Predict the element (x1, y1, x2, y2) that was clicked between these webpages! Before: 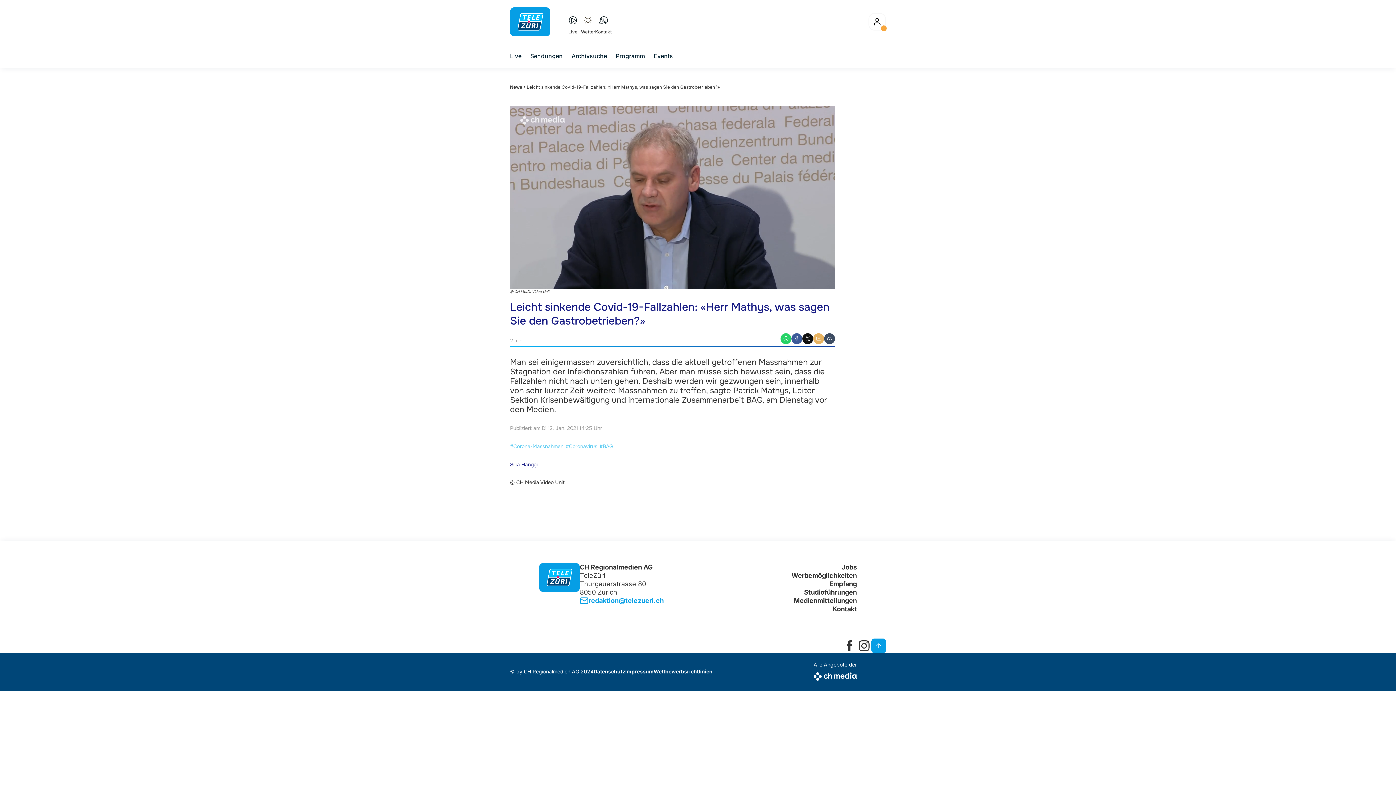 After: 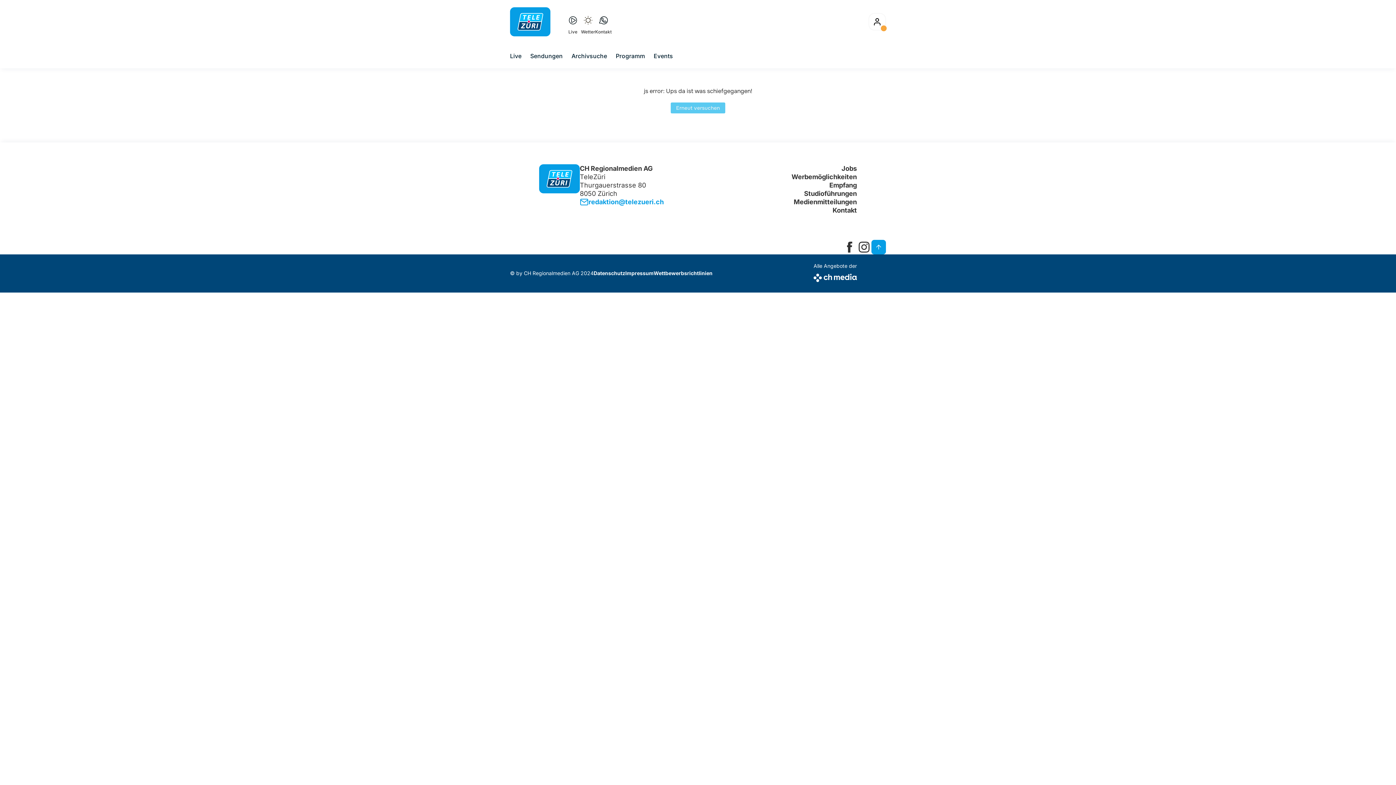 Action: bbox: (653, 668, 712, 675) label: Wettbewerbsrichtlinien